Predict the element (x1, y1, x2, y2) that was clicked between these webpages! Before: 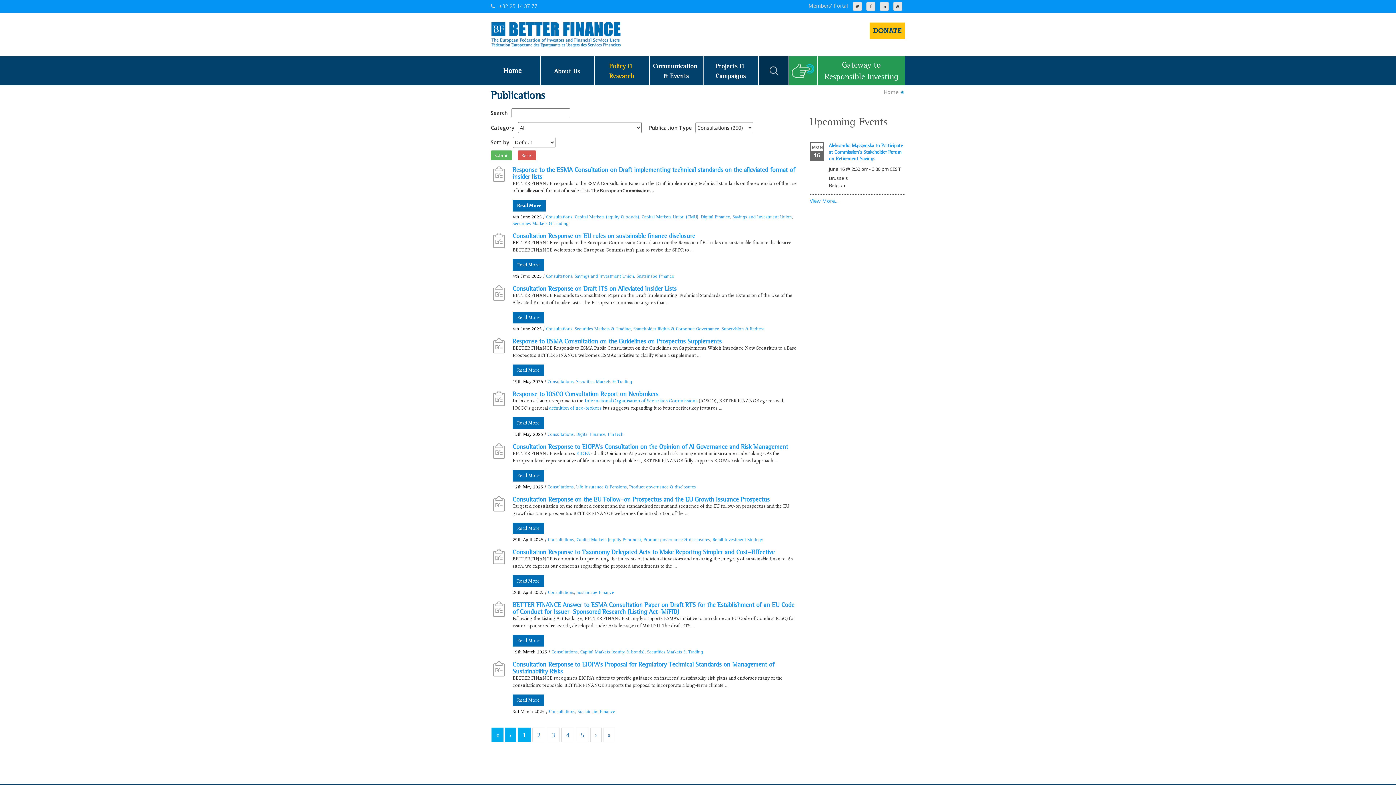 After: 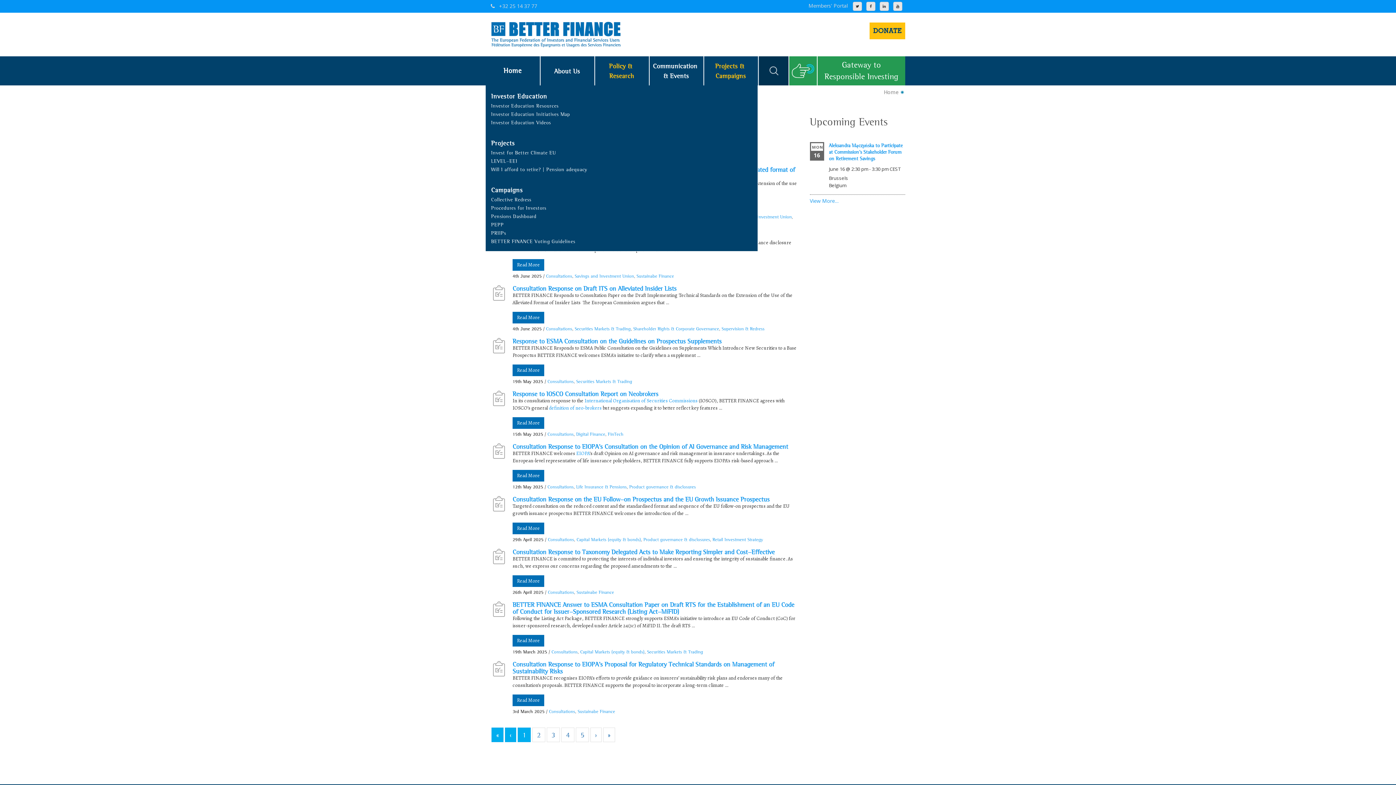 Action: bbox: (703, 56, 758, 85) label: Projects & Campaigns